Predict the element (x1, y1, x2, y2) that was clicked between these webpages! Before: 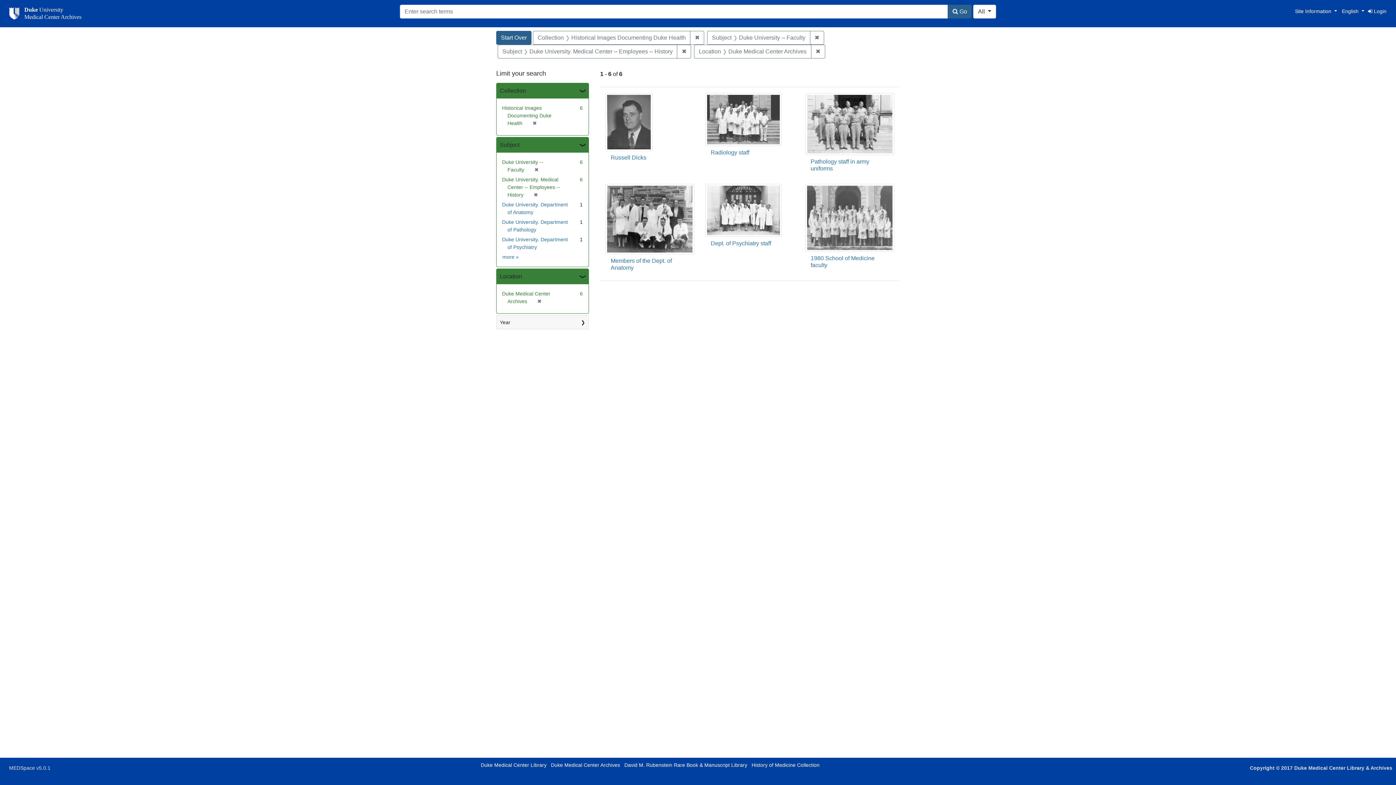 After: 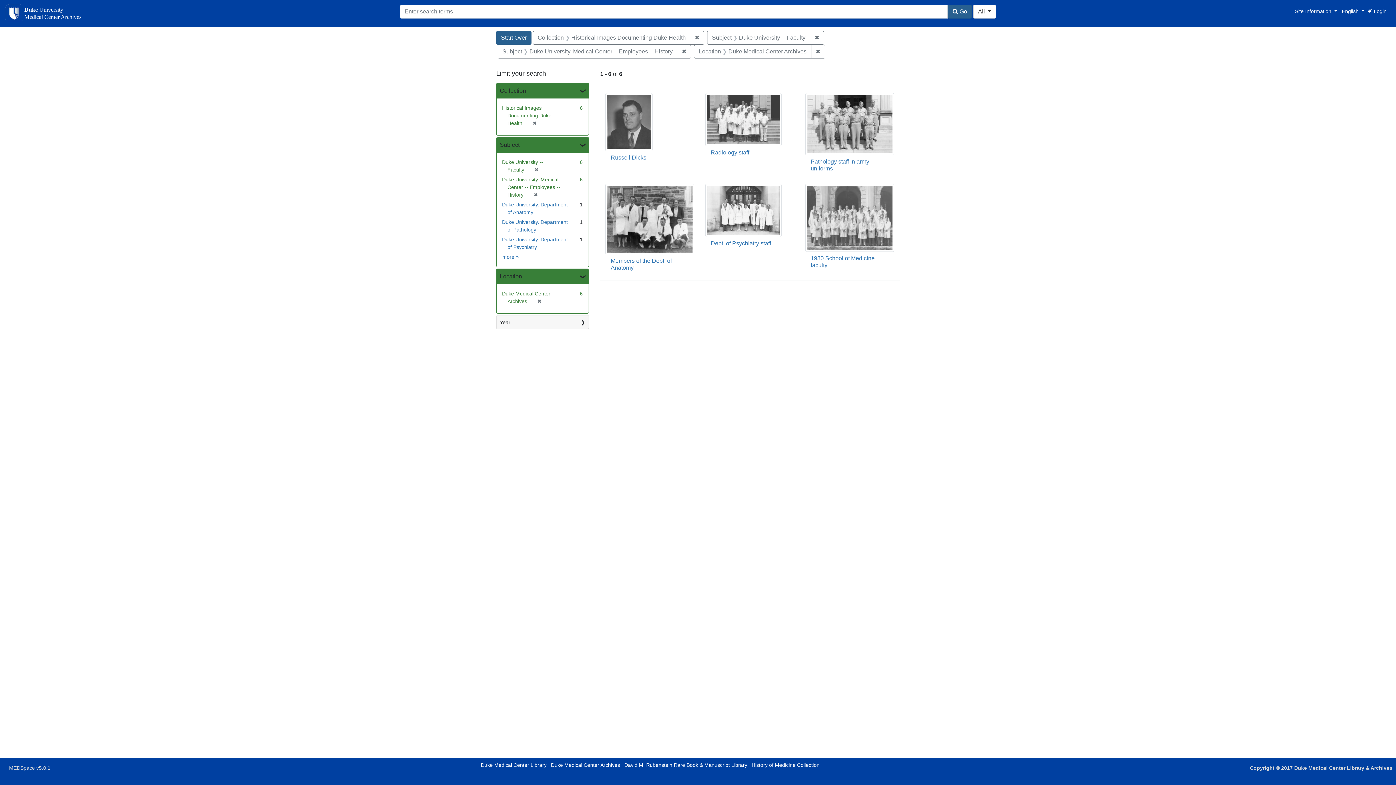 Action: bbox: (948, 4, 972, 18) label:  Go